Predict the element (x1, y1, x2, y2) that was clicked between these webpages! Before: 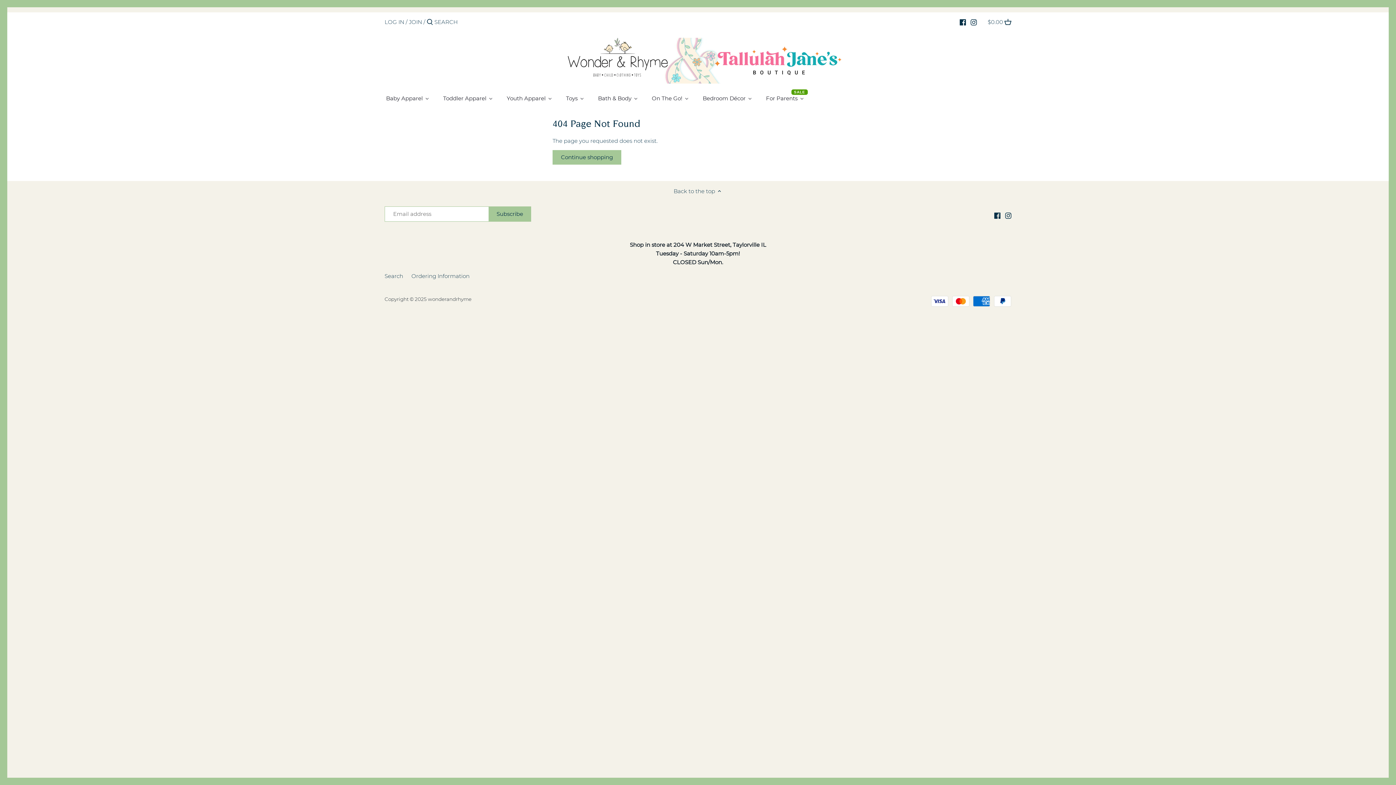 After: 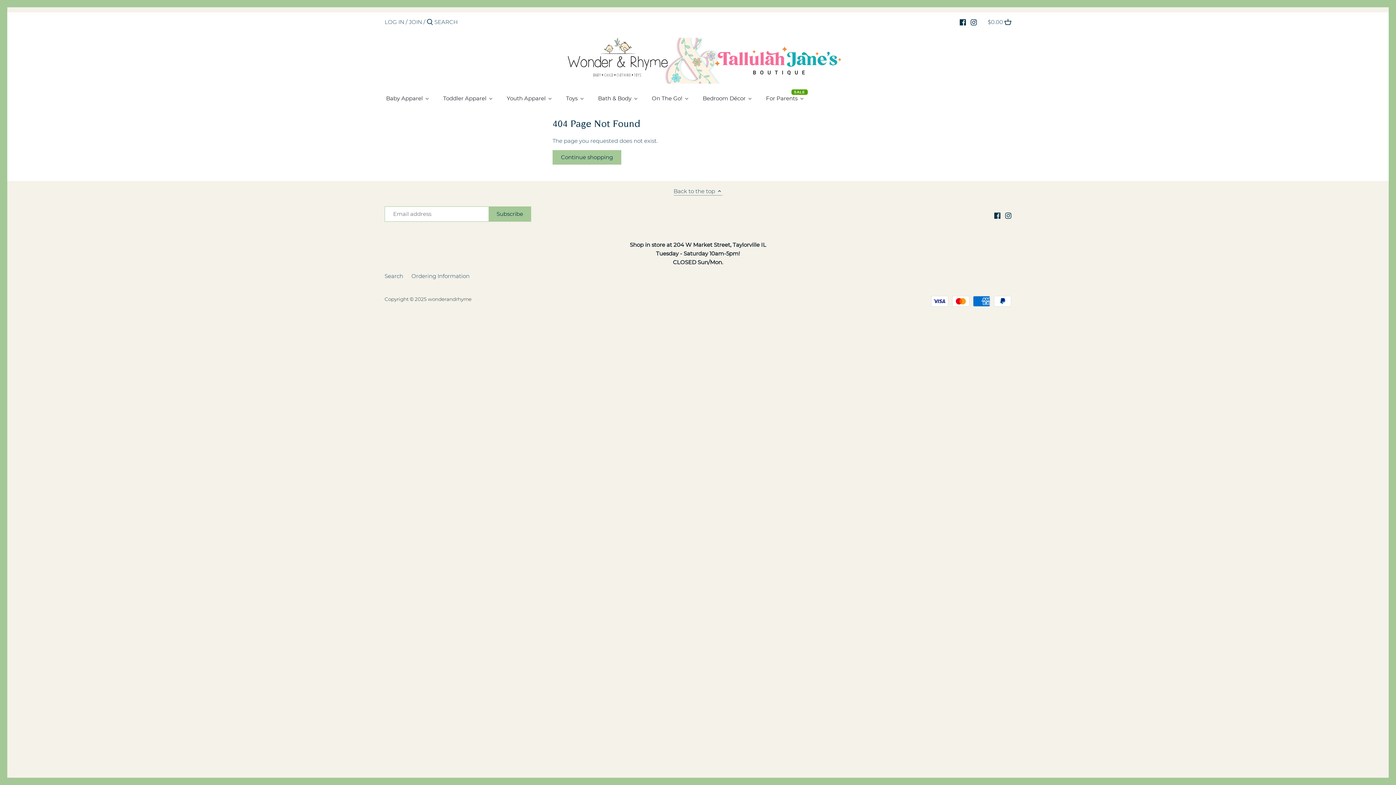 Action: bbox: (673, 187, 722, 195) label: Back to the top 